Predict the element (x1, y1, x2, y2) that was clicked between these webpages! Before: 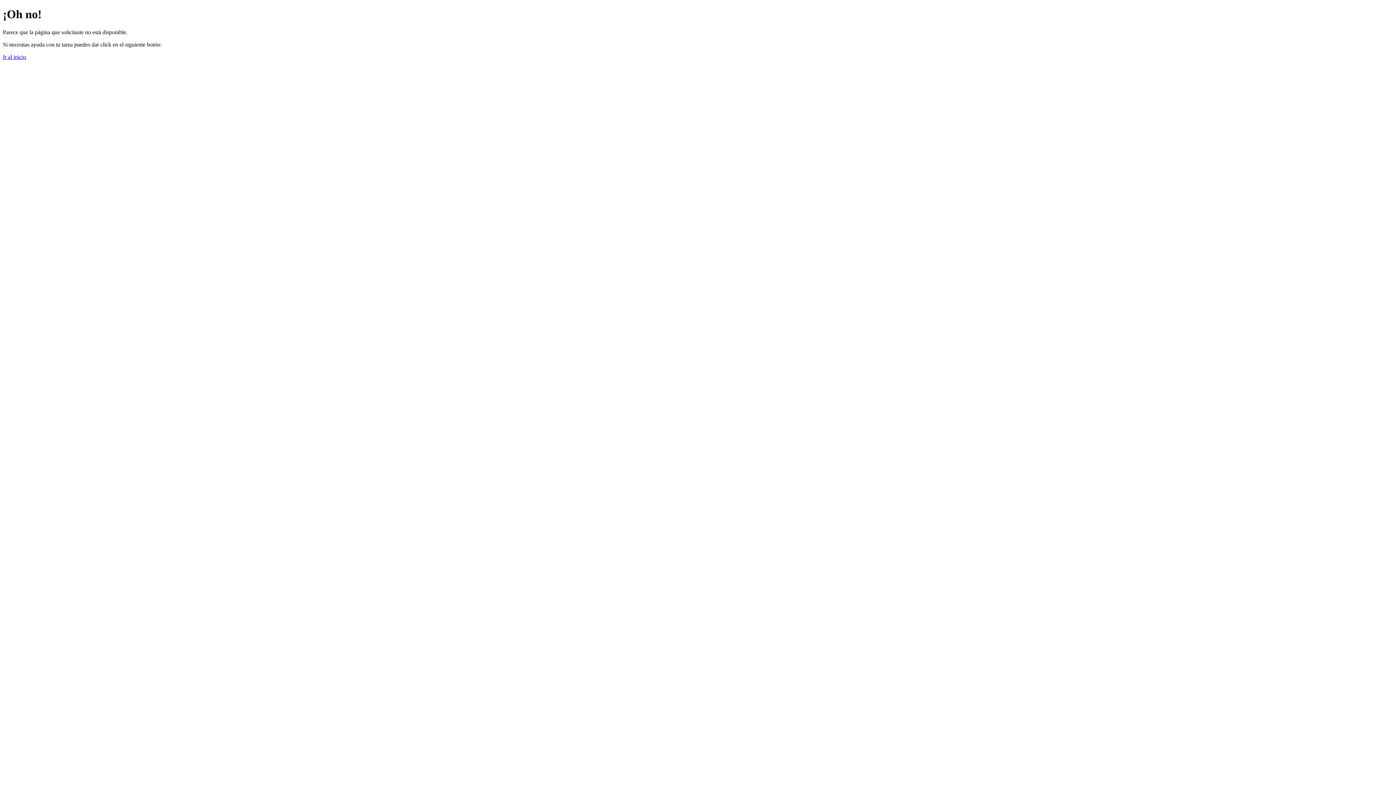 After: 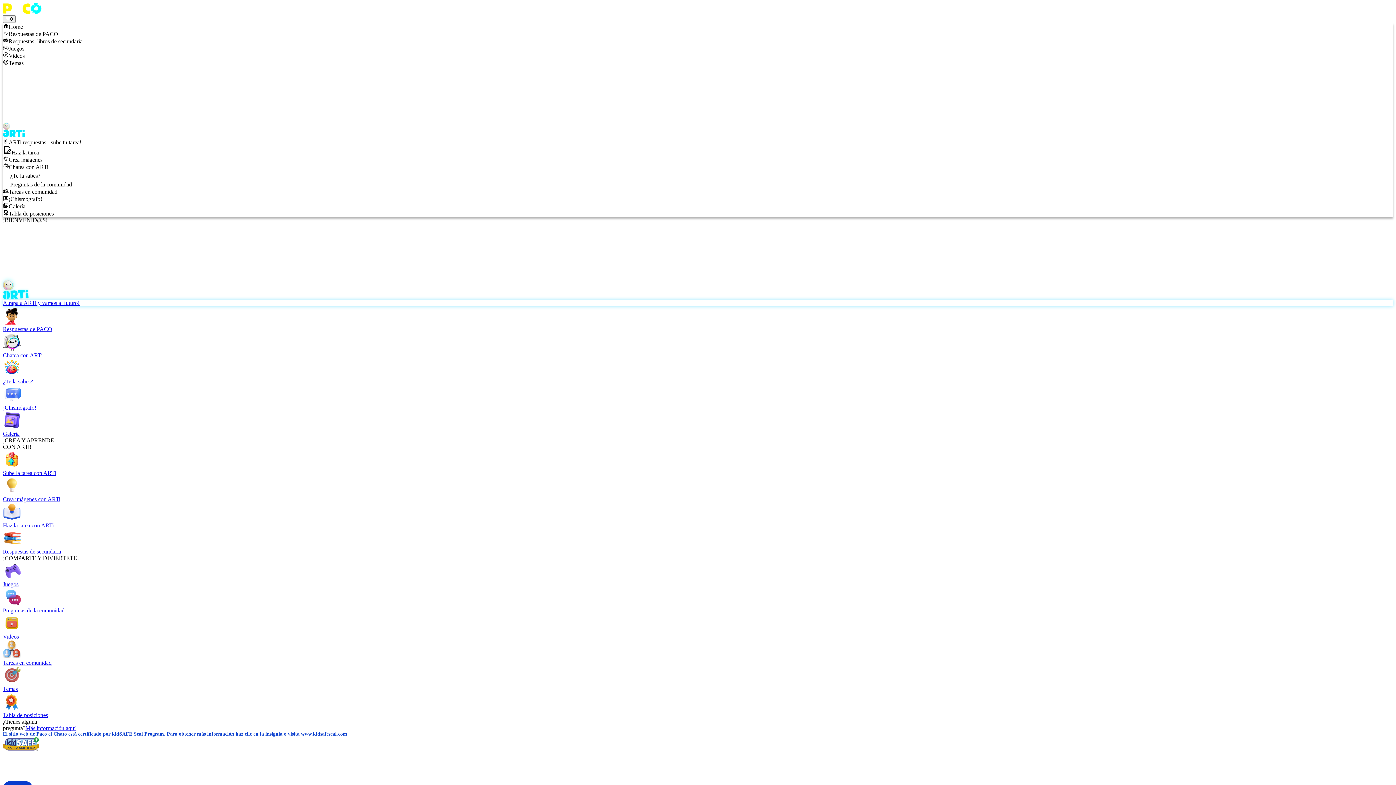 Action: bbox: (2, 53, 26, 59) label: Ir al inicio